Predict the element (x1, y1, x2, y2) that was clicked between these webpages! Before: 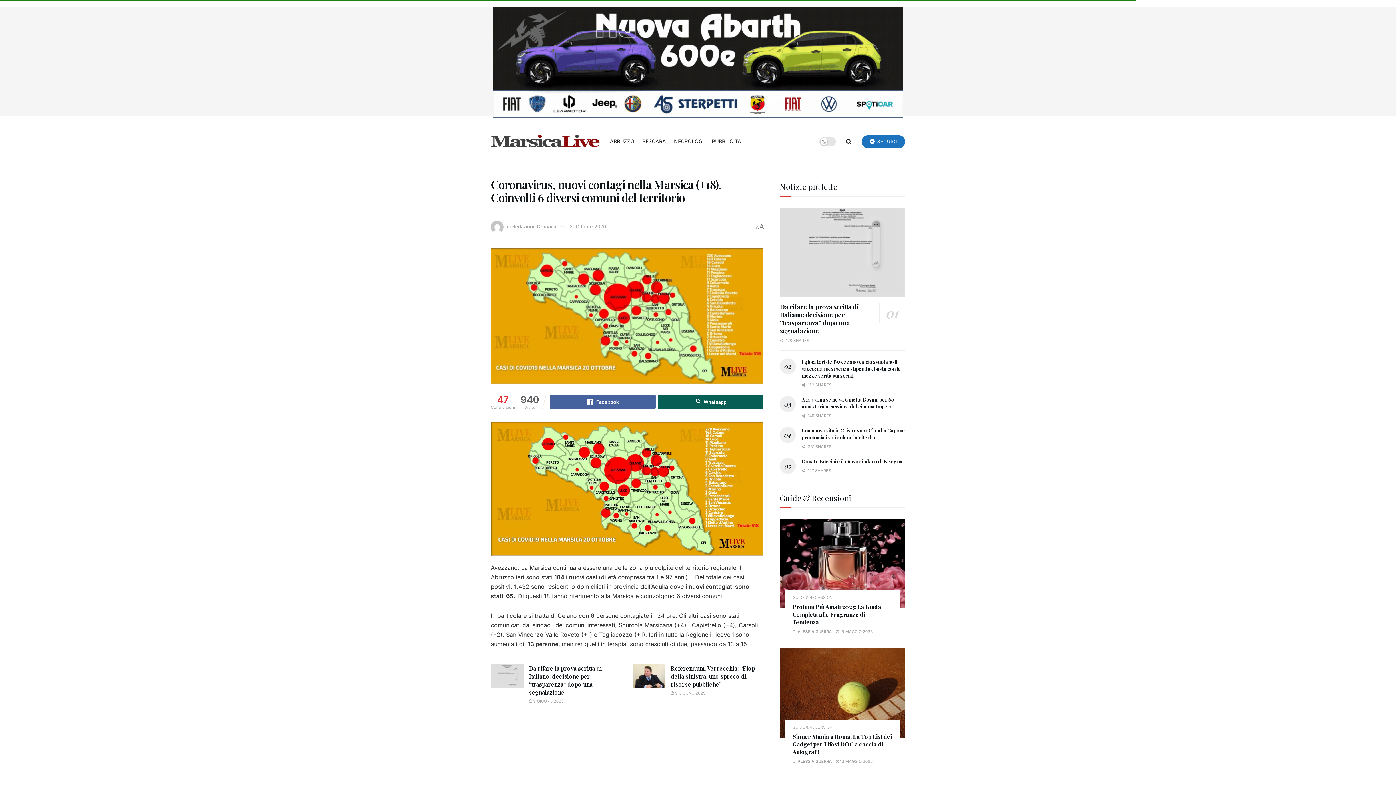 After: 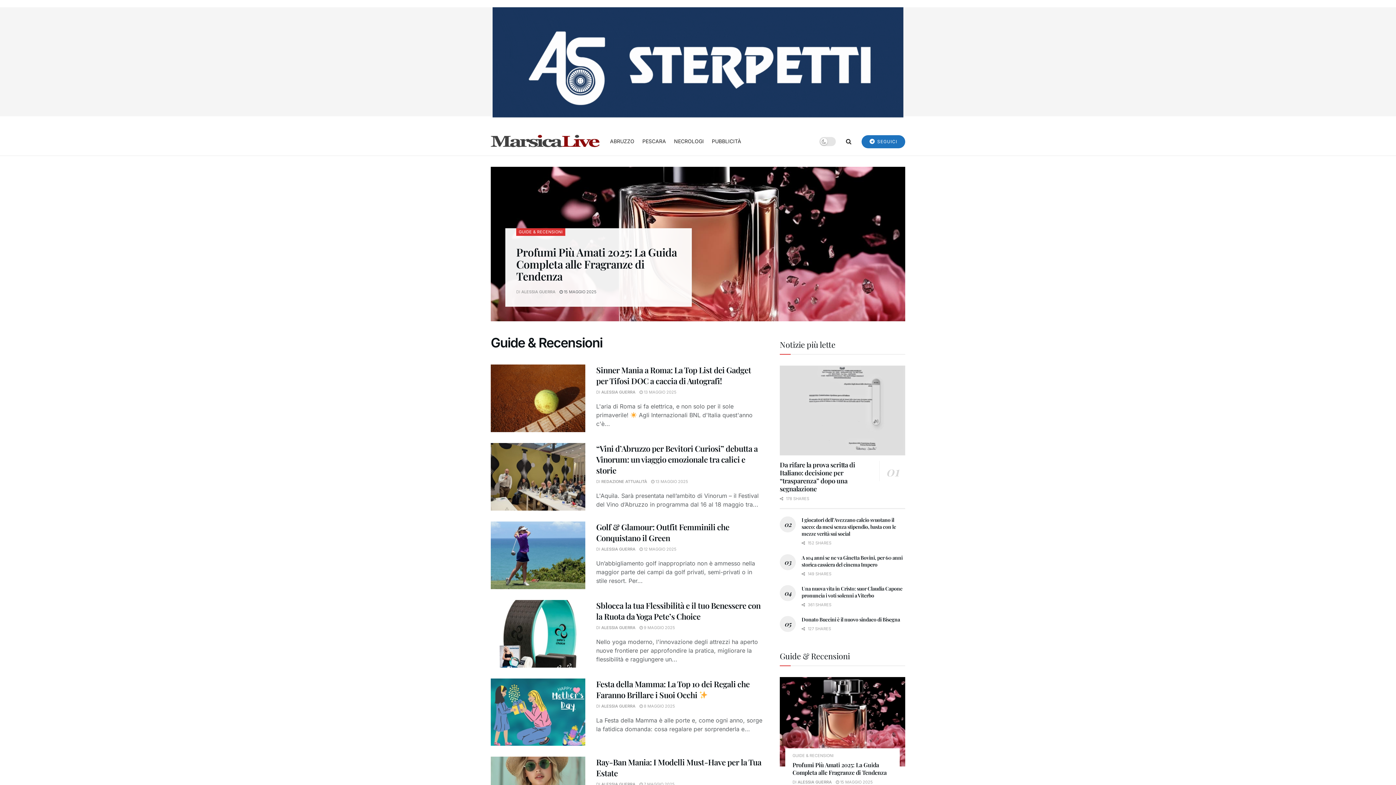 Action: bbox: (792, 725, 833, 729) label: GUIDE & RECENSIONI